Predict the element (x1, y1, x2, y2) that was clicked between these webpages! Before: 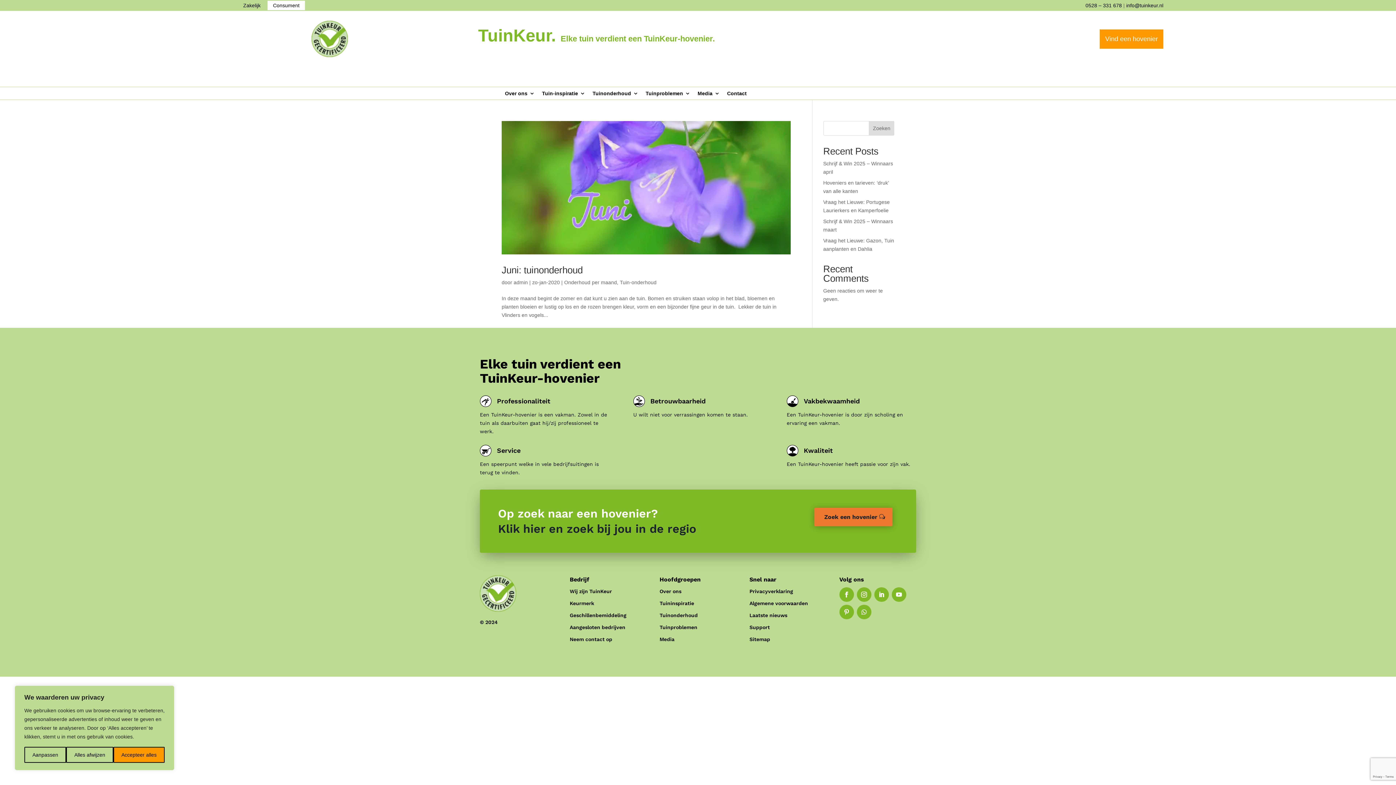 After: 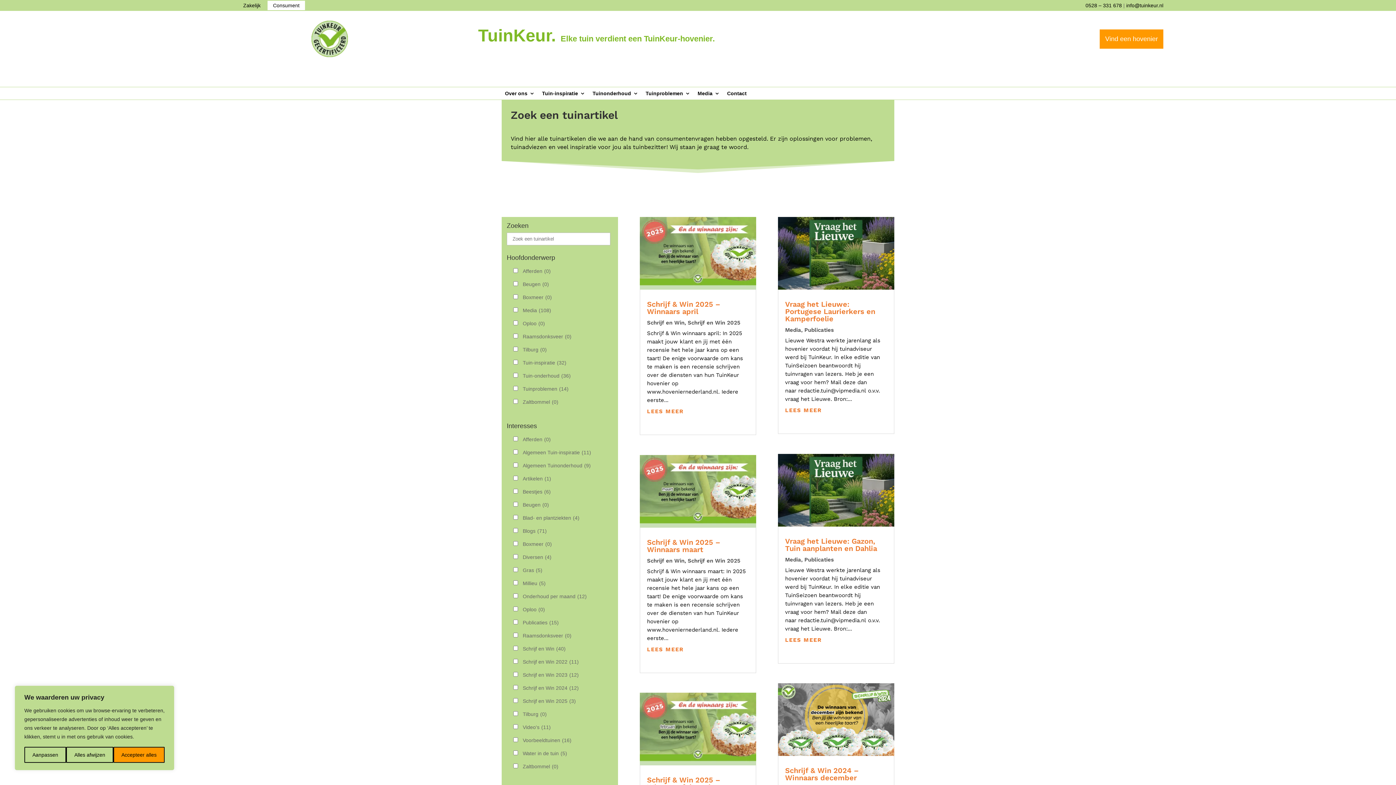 Action: bbox: (749, 612, 787, 618) label: Laatste nieuws